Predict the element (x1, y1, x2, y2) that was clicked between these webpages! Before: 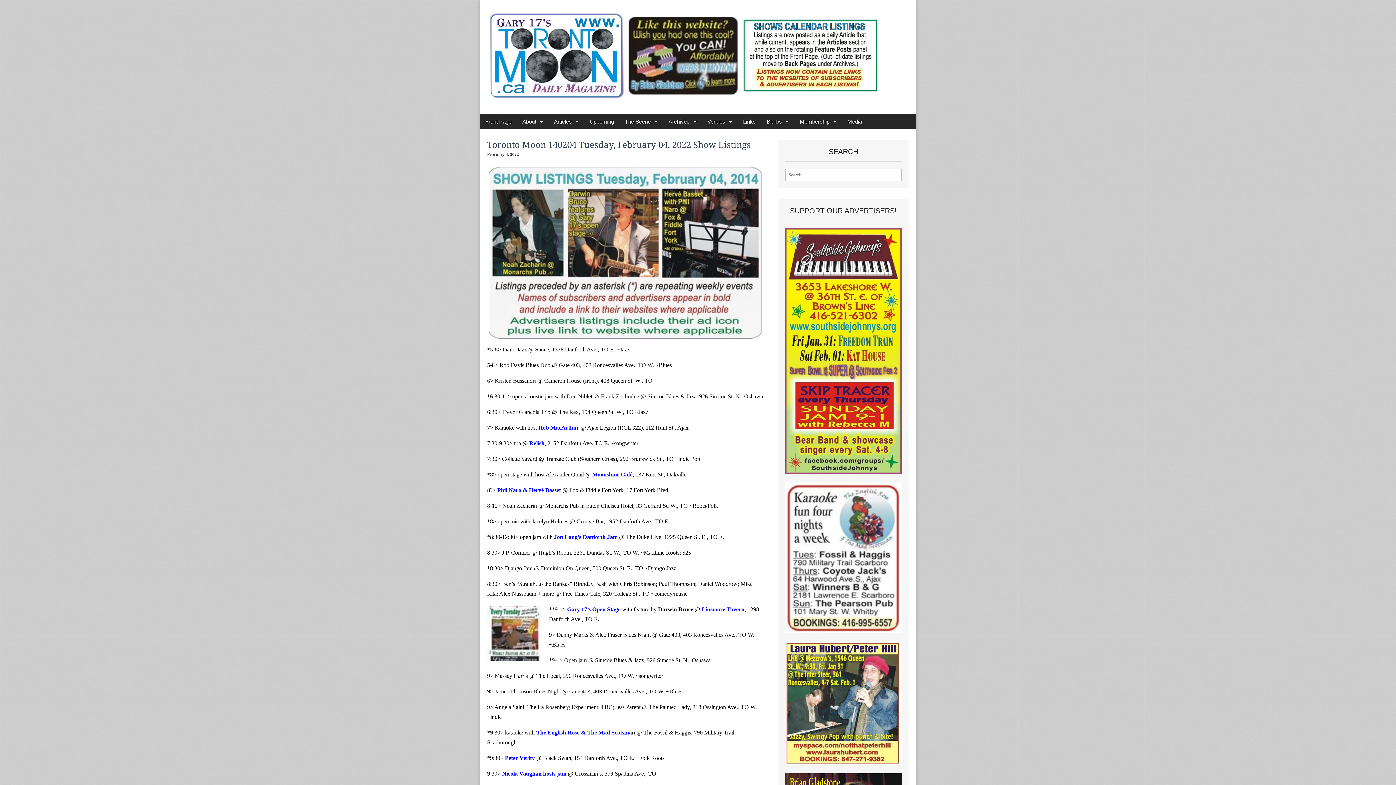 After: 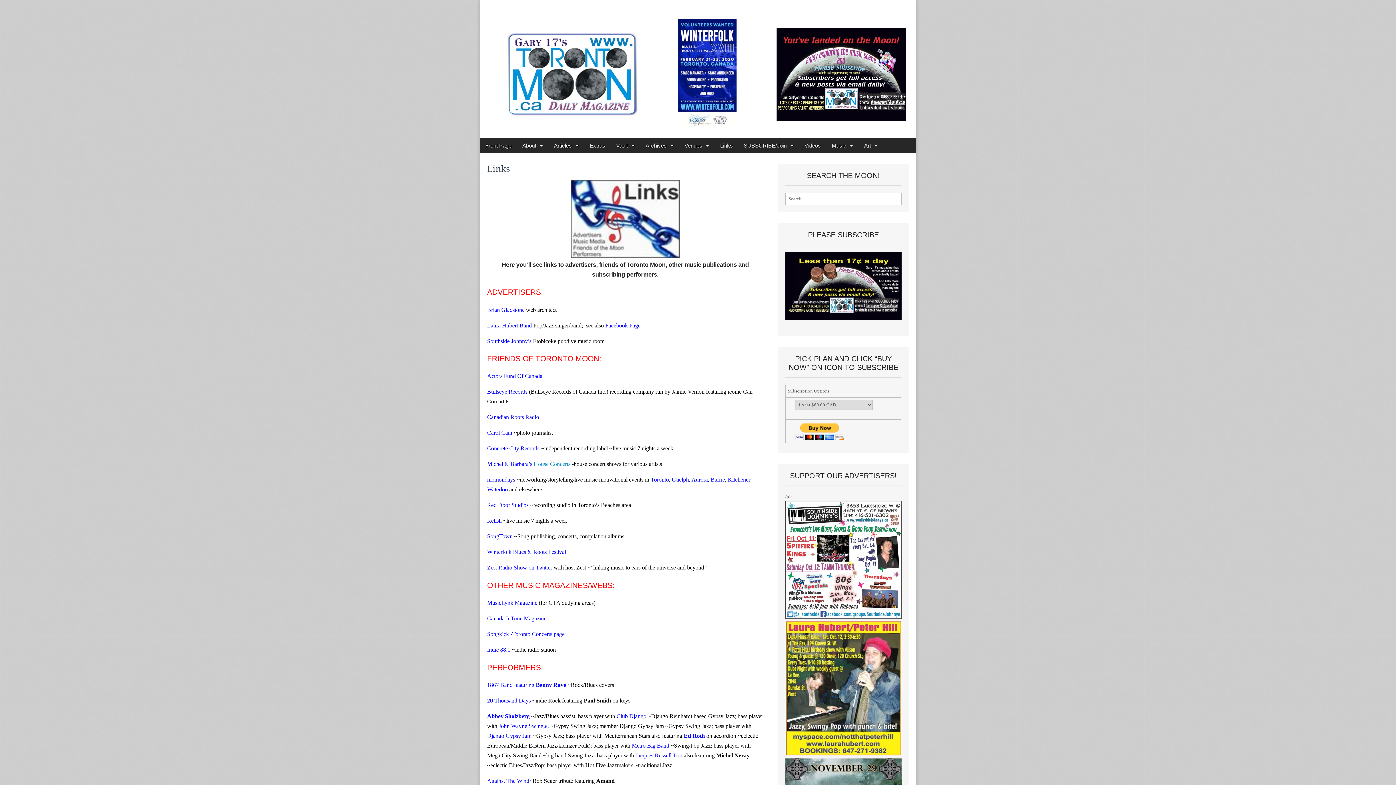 Action: label: Links bbox: (737, 114, 761, 129)